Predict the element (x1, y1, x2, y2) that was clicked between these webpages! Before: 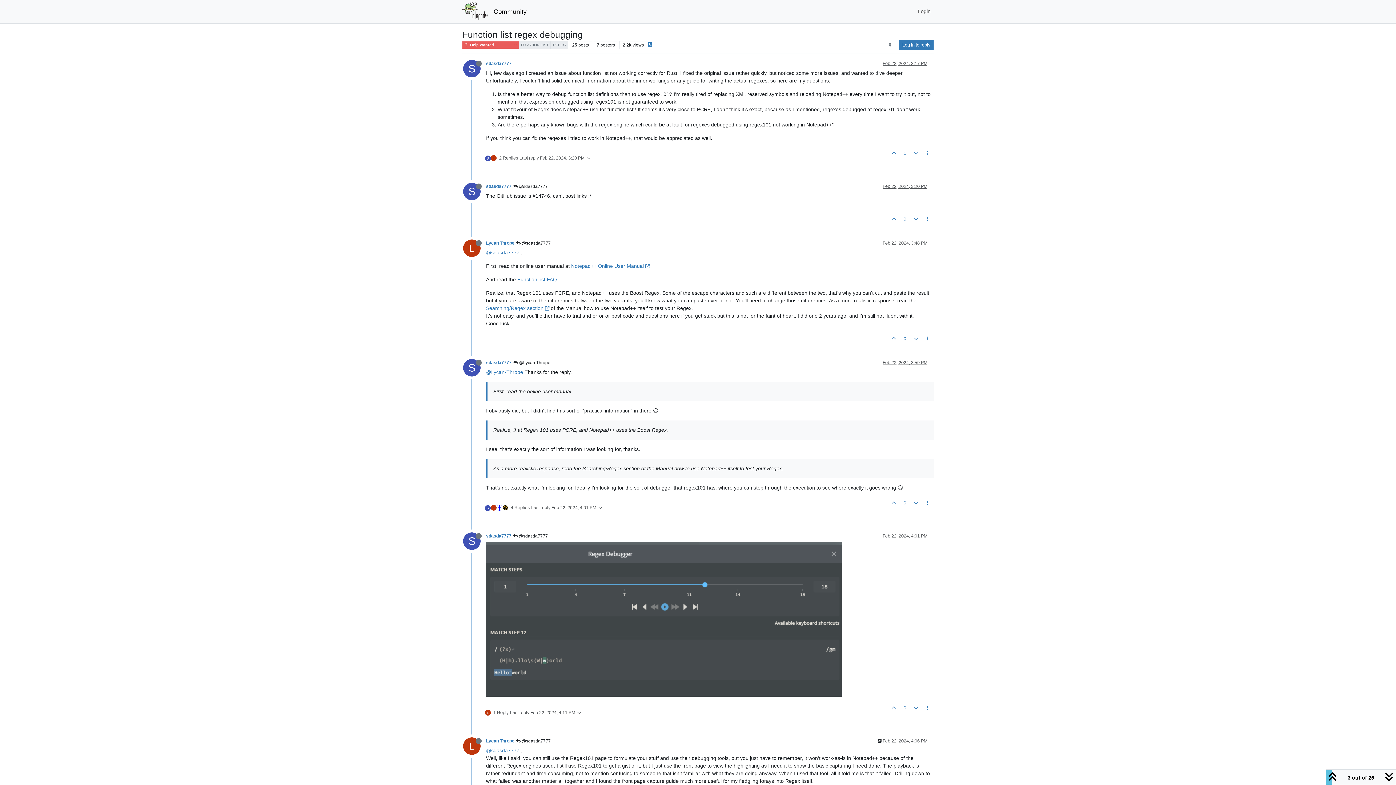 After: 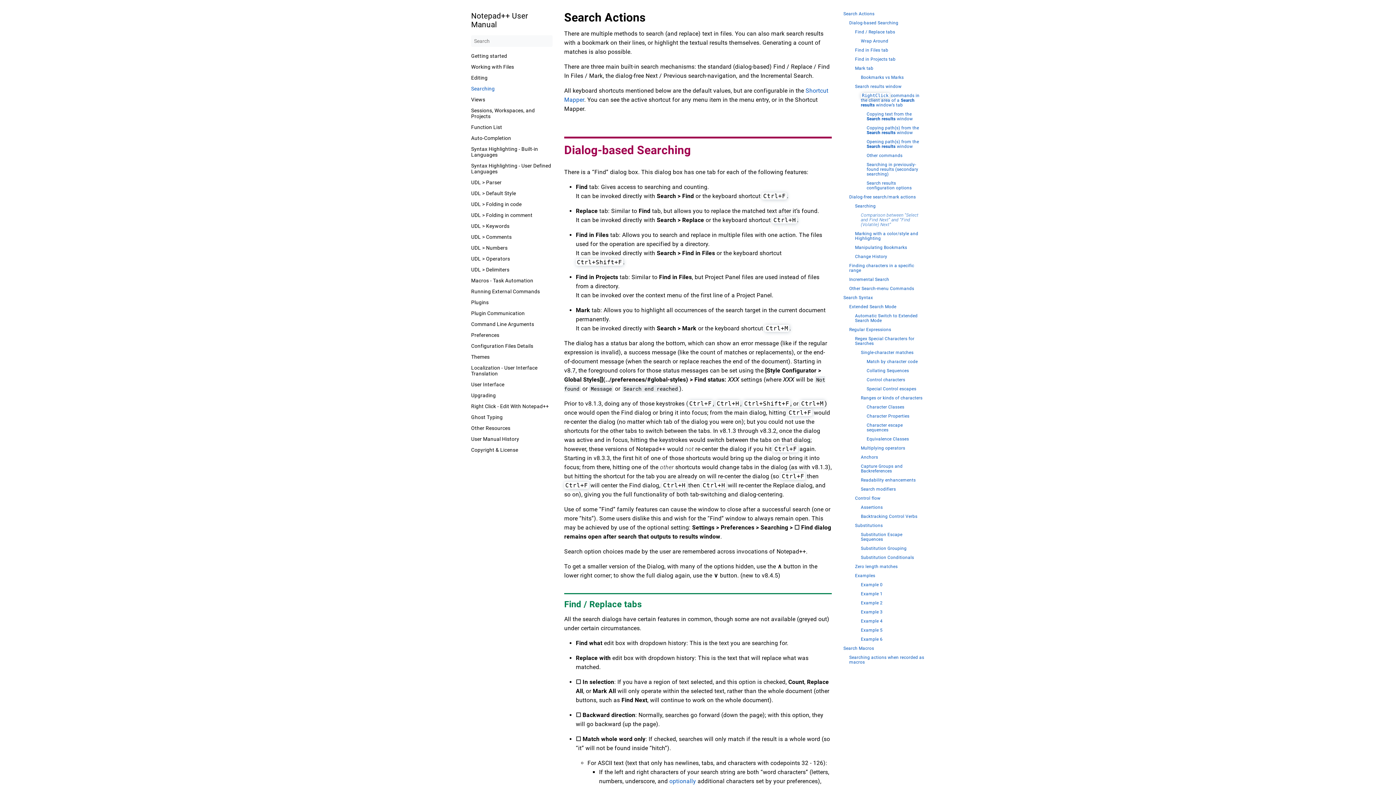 Action: label: Searching/Regex section  bbox: (486, 305, 549, 311)